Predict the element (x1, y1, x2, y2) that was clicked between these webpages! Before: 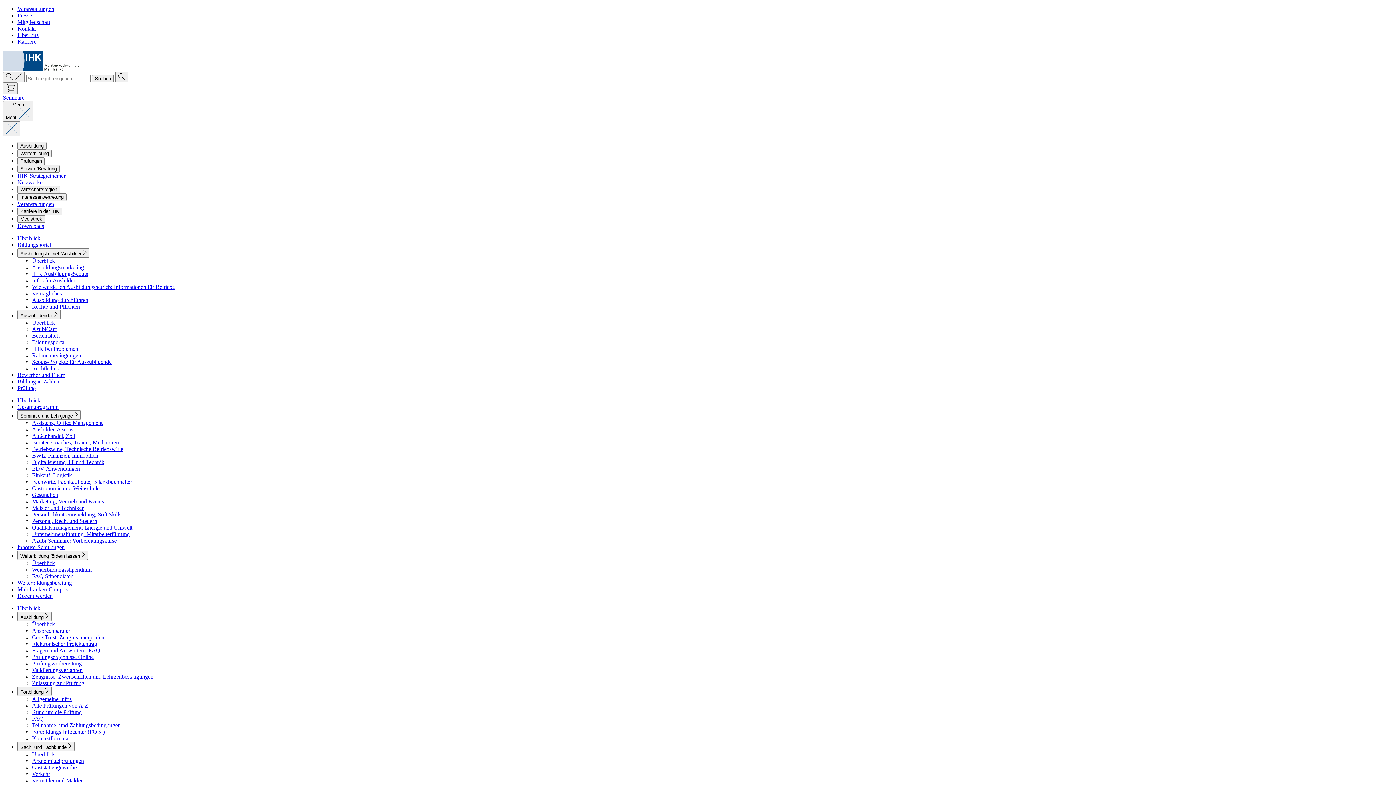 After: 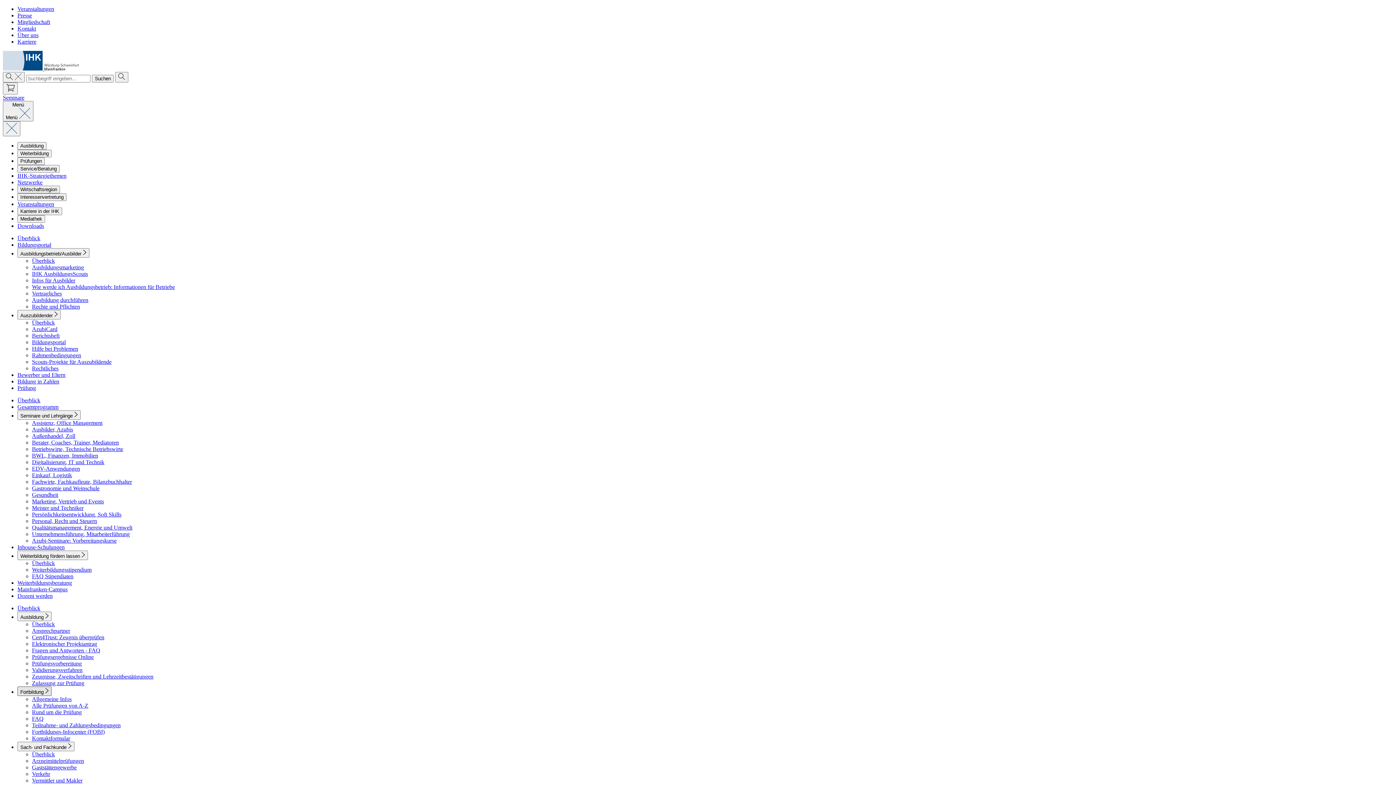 Action: label: Fortbildung bbox: (17, 686, 51, 696)